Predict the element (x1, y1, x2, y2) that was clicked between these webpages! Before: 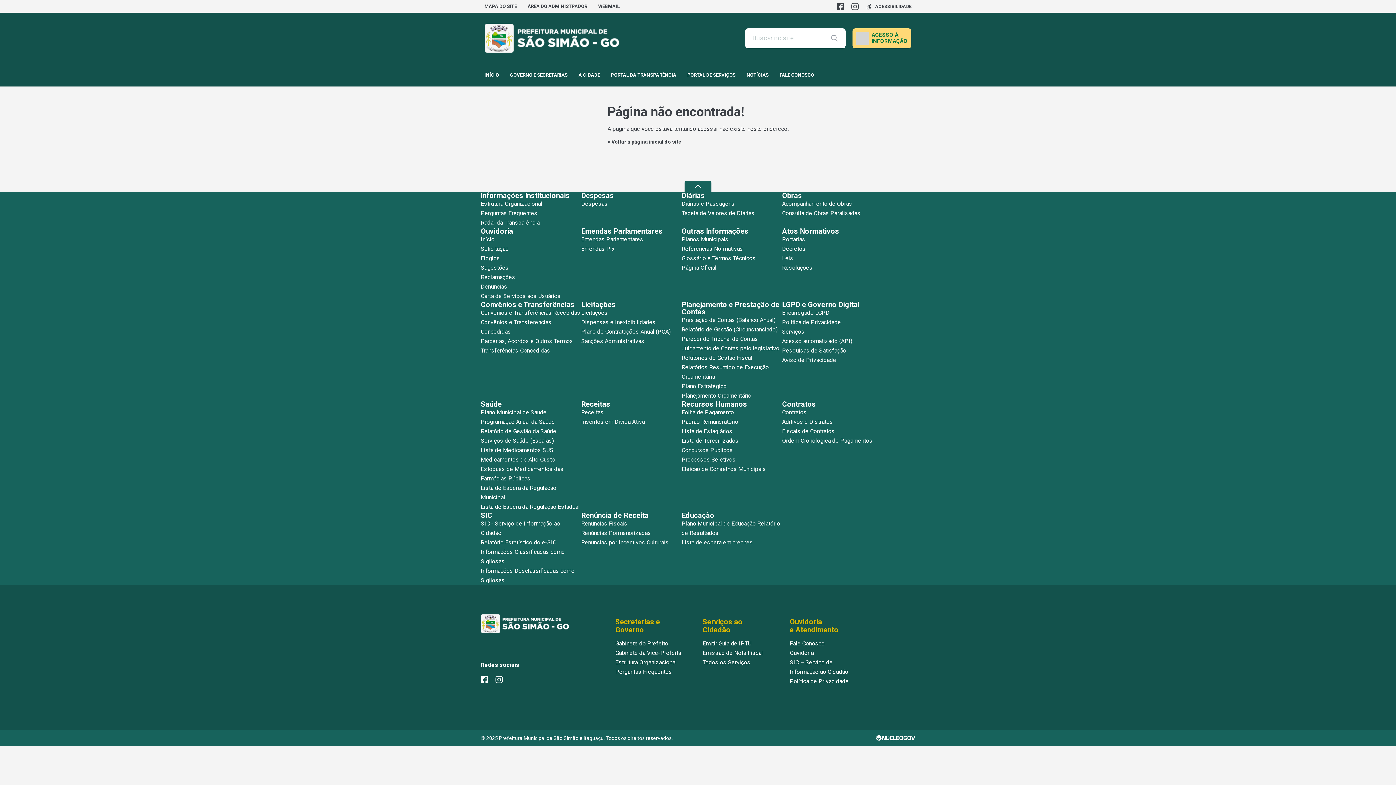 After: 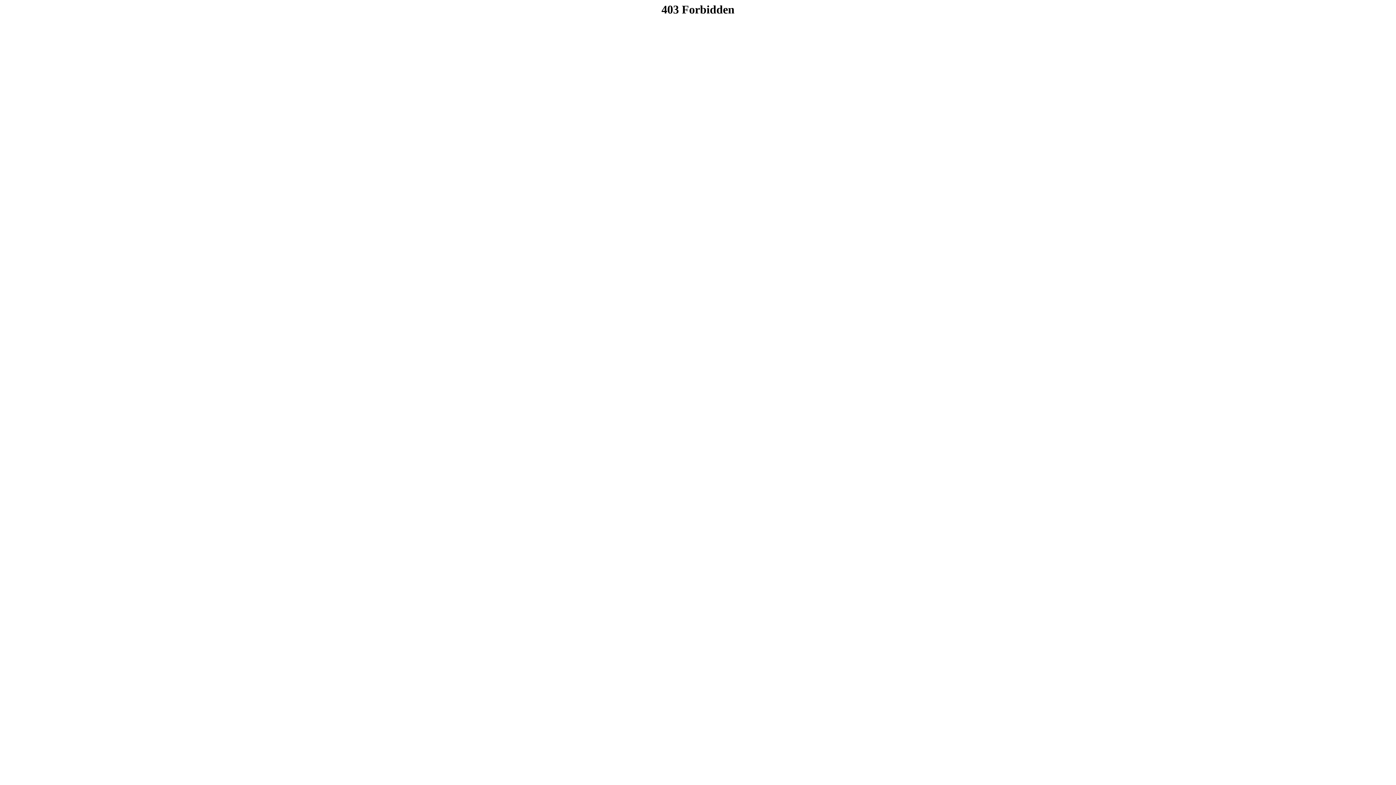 Action: bbox: (480, 272, 581, 282) label: Reclamações